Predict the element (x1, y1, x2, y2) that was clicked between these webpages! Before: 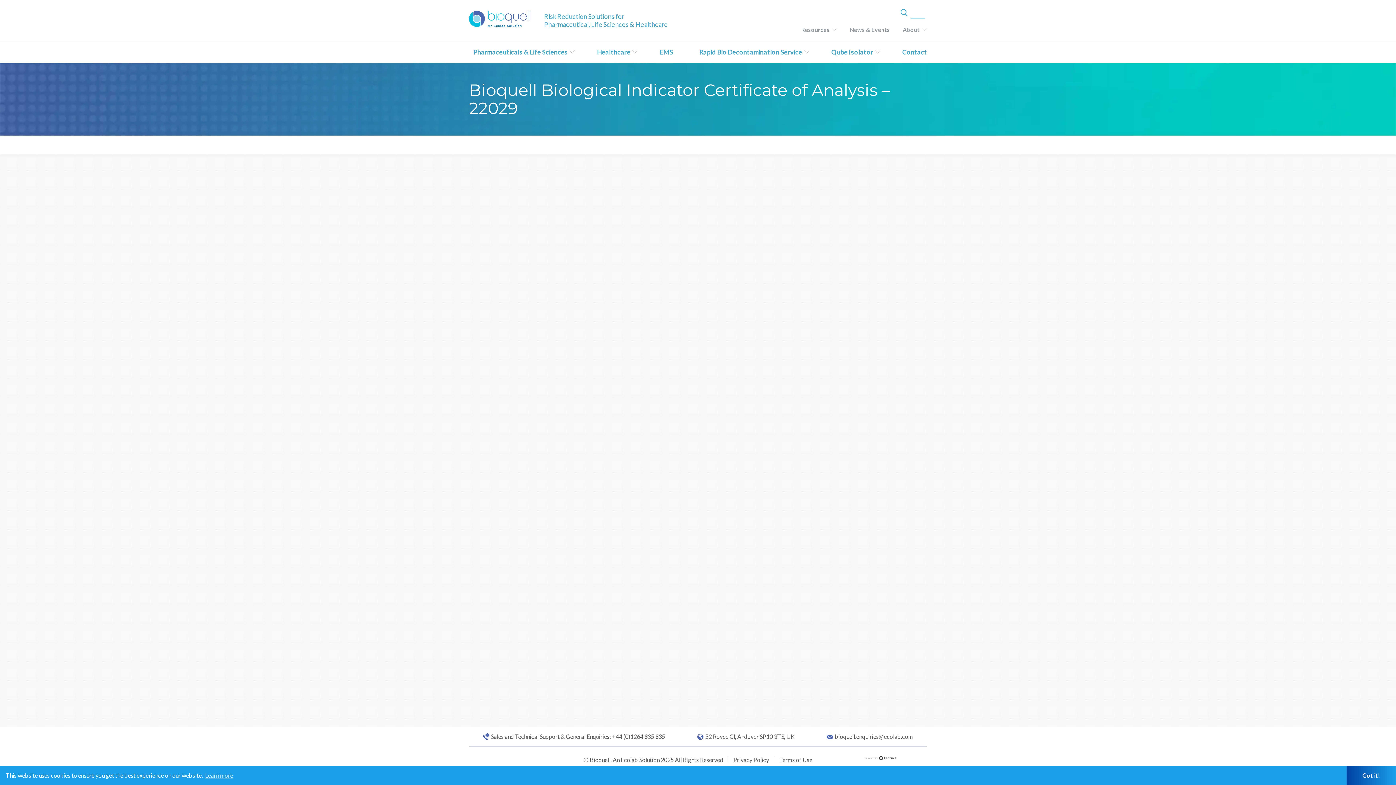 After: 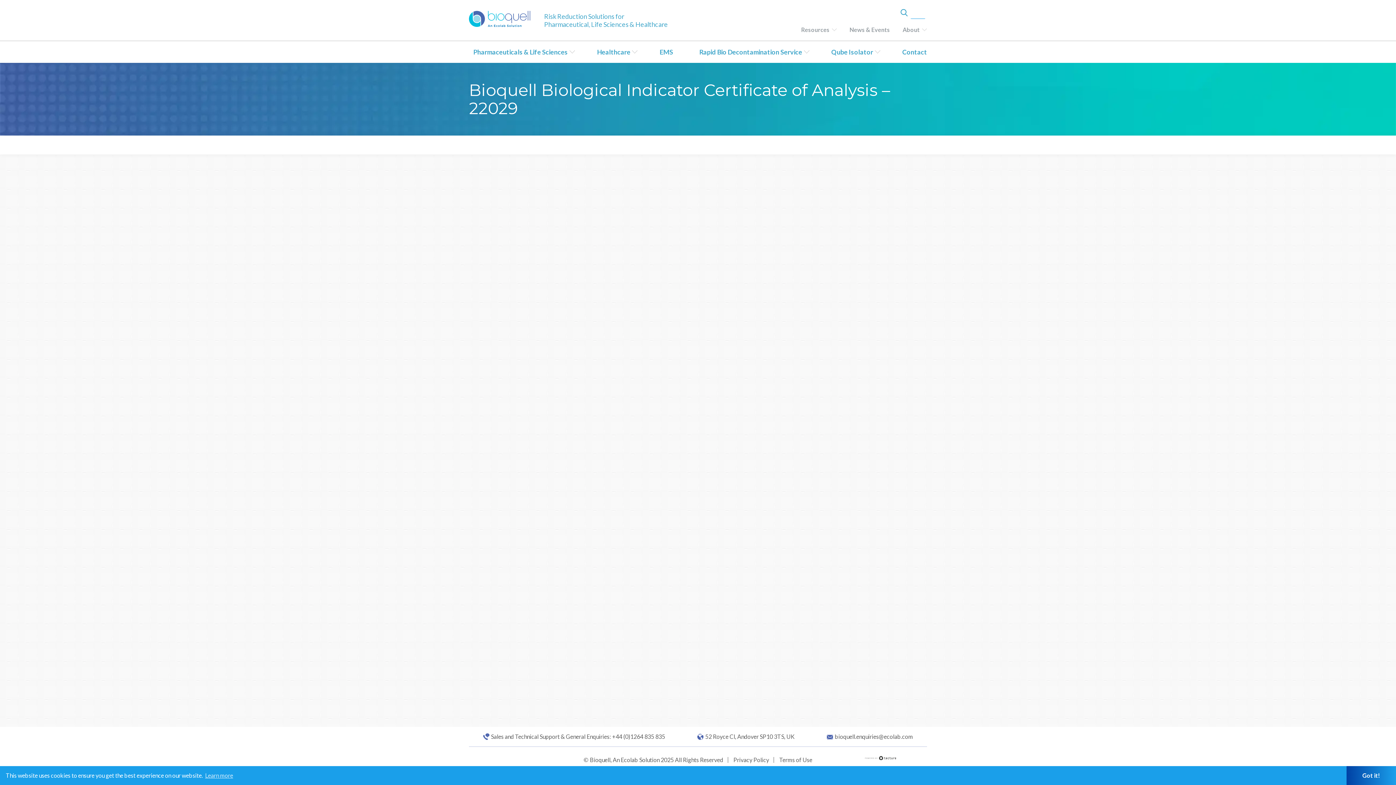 Action: bbox: (733, 756, 769, 763) label: Privacy Policy